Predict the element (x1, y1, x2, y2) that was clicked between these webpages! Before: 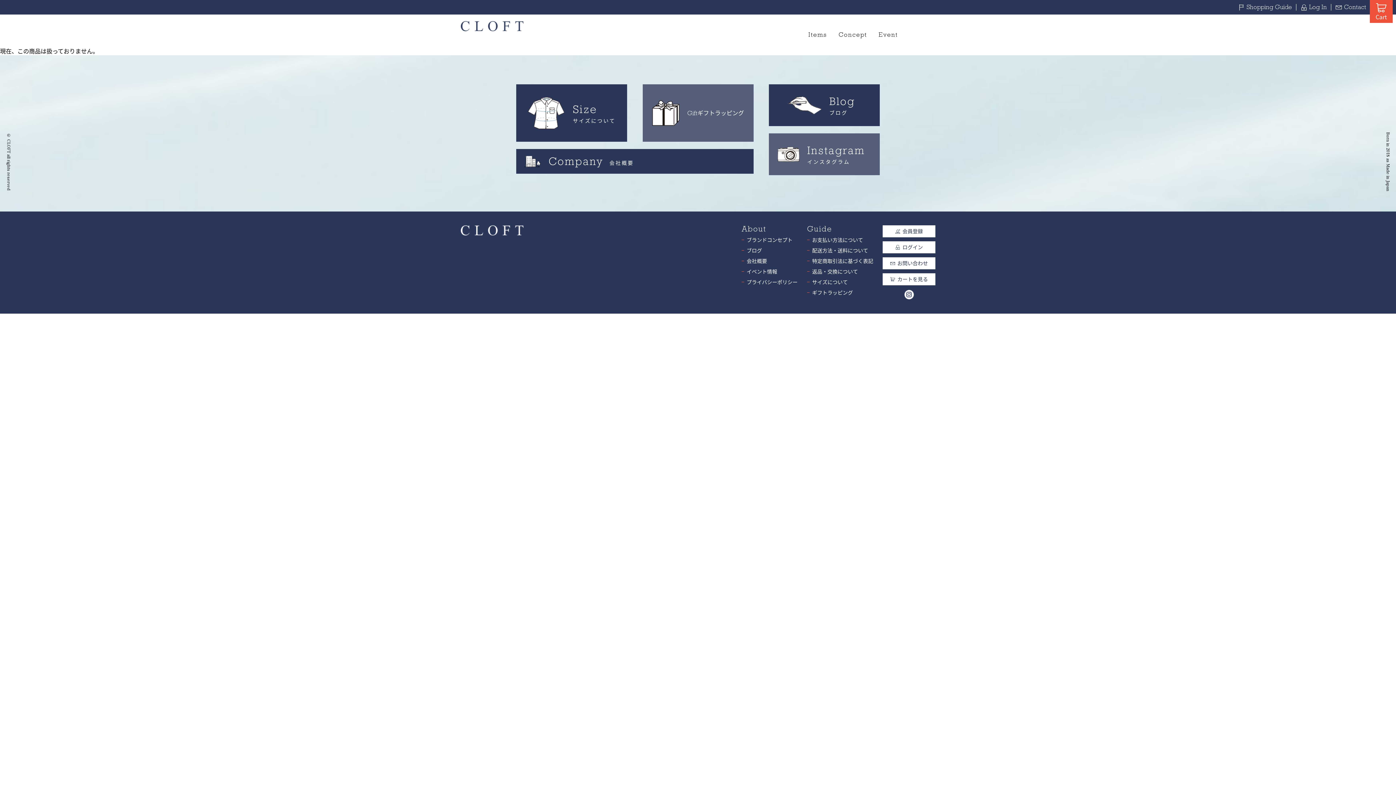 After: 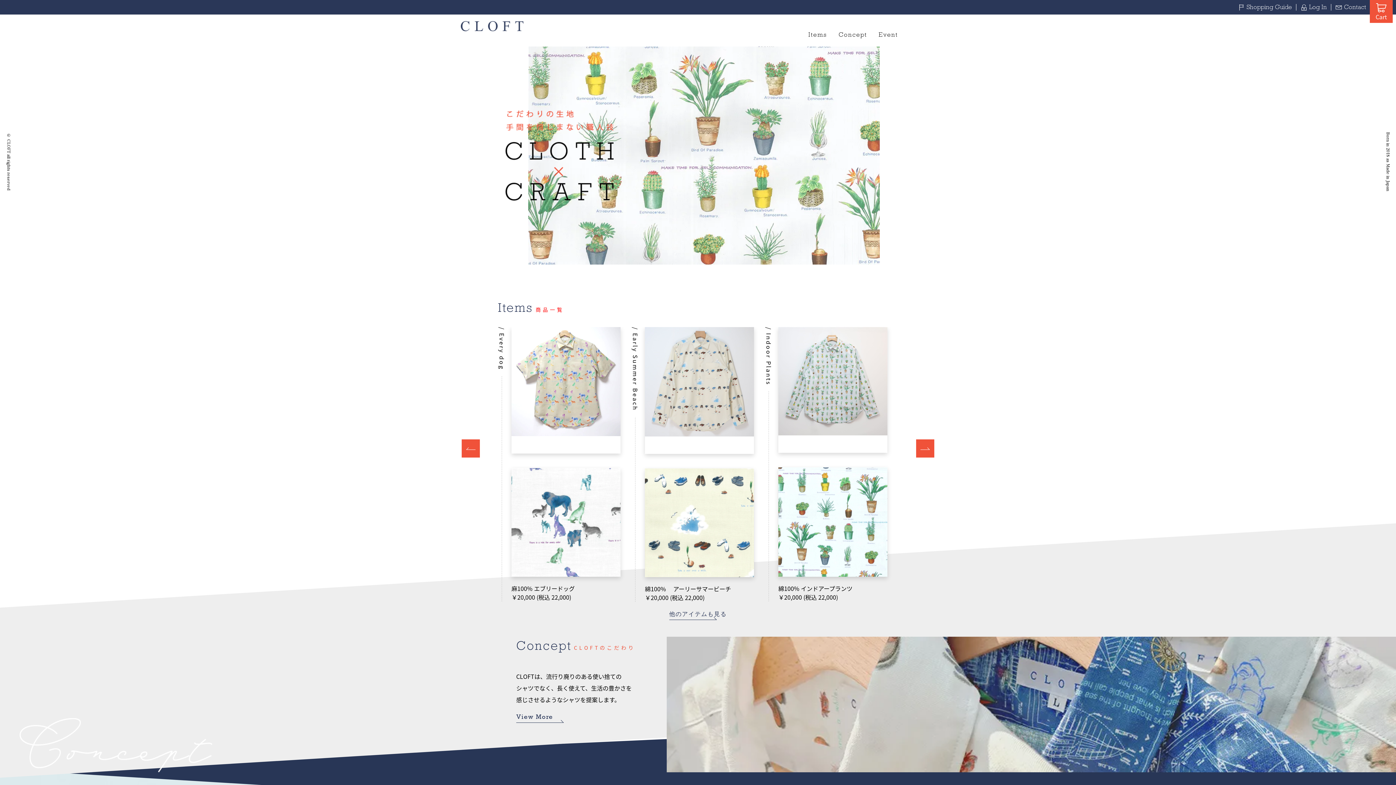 Action: bbox: (460, 20, 523, 29)